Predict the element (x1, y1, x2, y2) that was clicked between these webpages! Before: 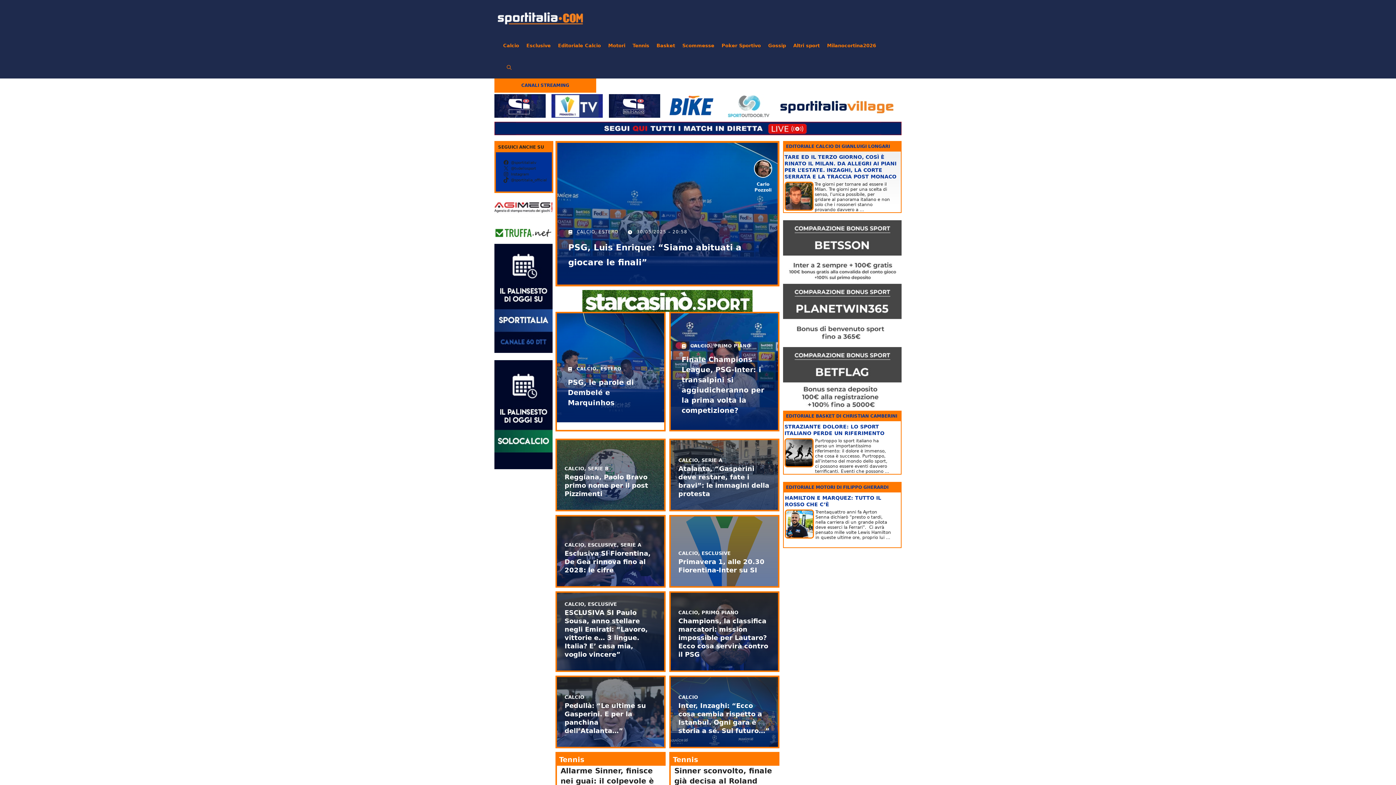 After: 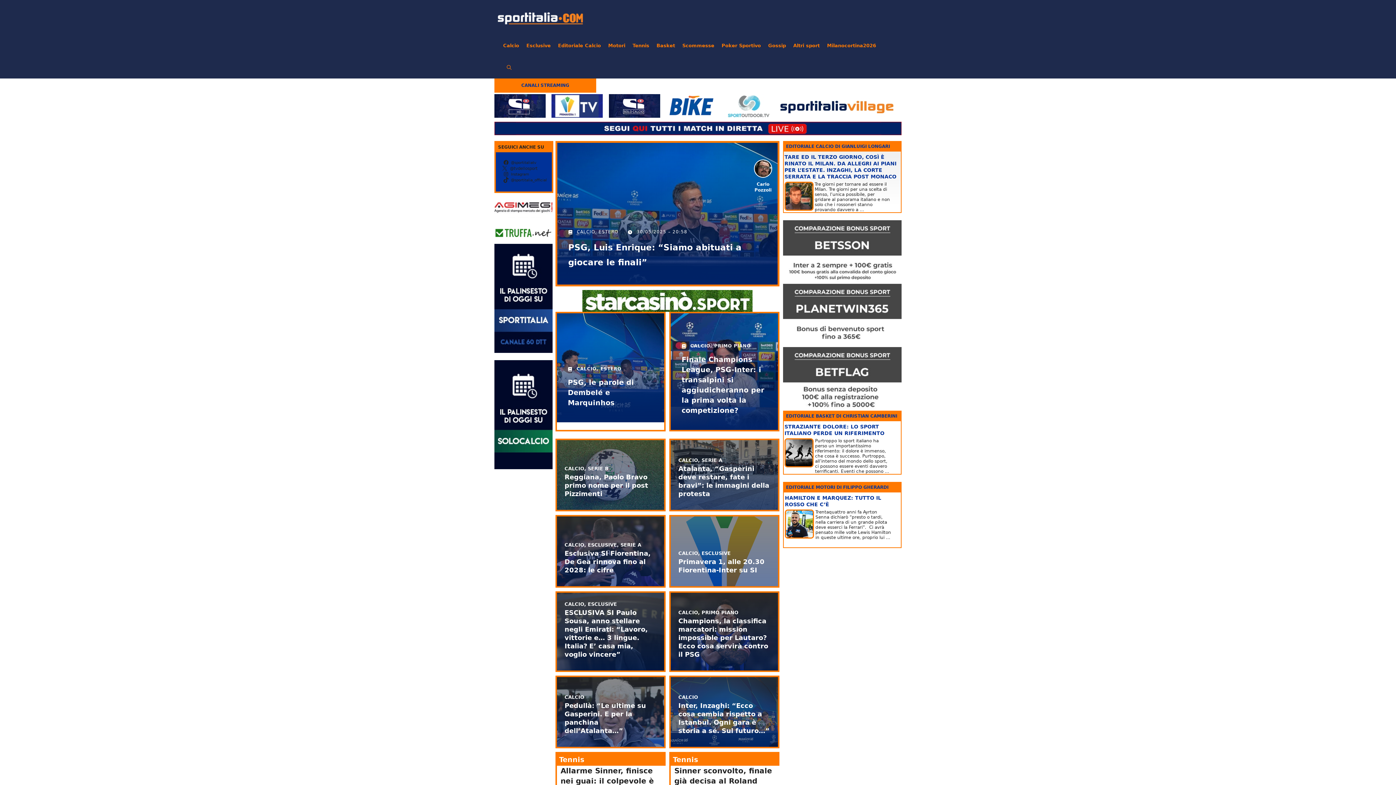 Action: label: @tvdellosport bbox: (503, 165, 537, 171)